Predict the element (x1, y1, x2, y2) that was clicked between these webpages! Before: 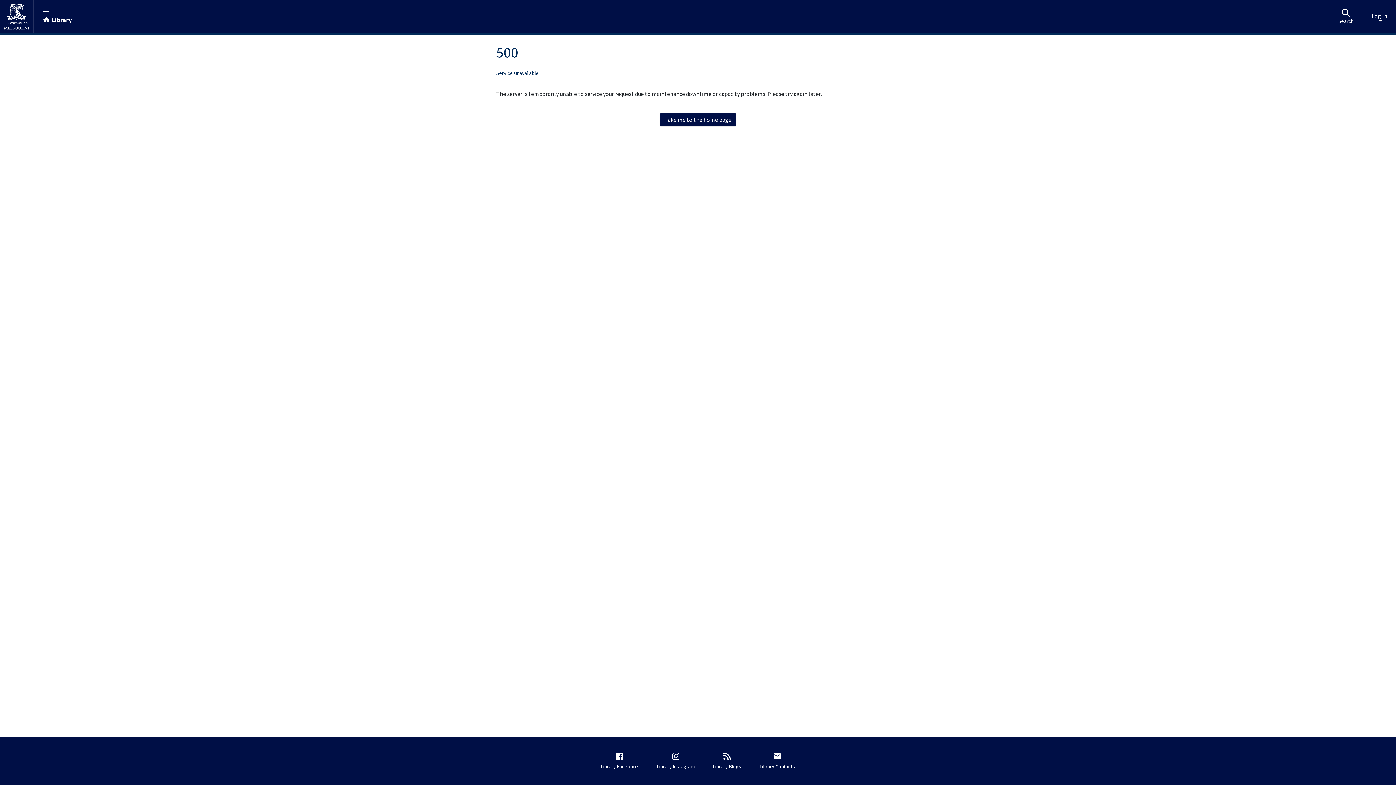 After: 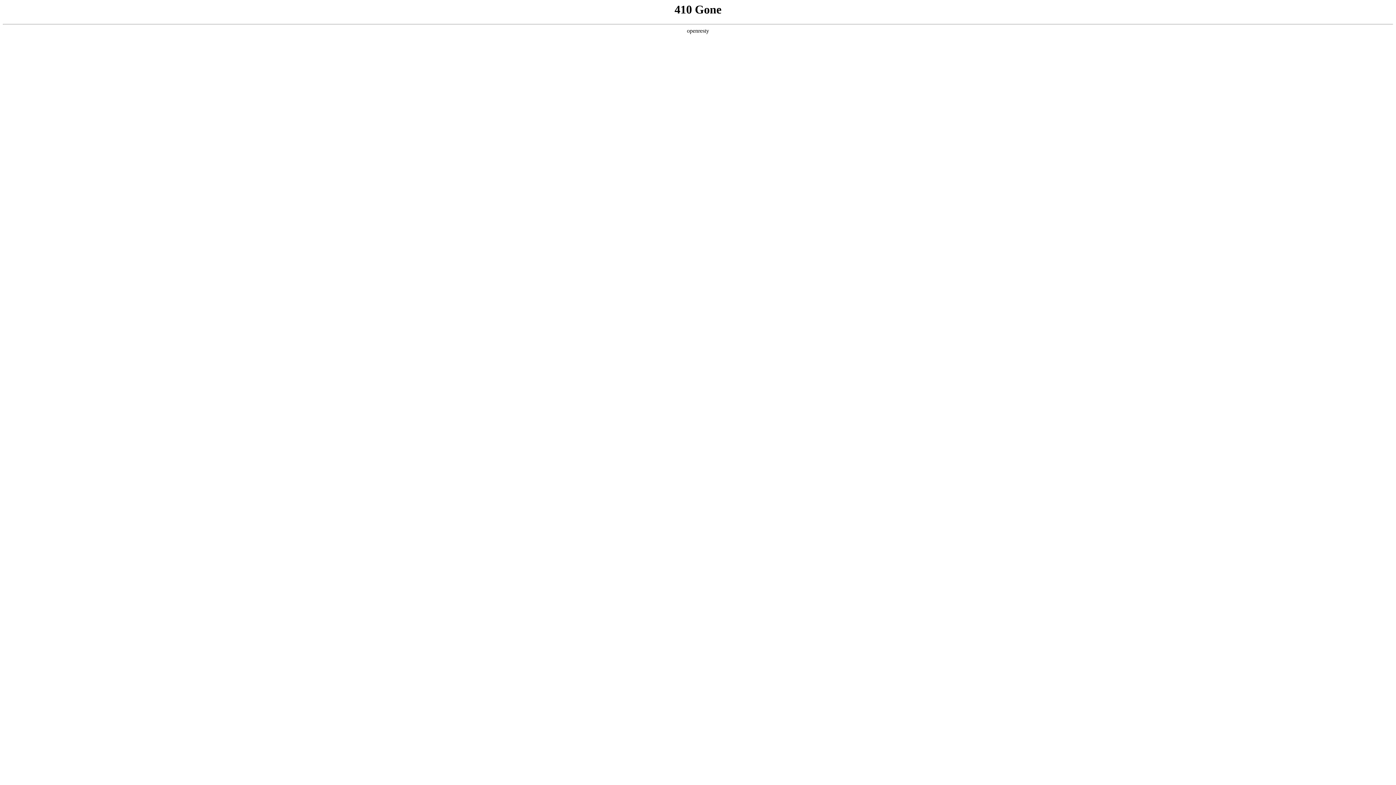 Action: label: Library Contacts bbox: (756, 748, 798, 774)